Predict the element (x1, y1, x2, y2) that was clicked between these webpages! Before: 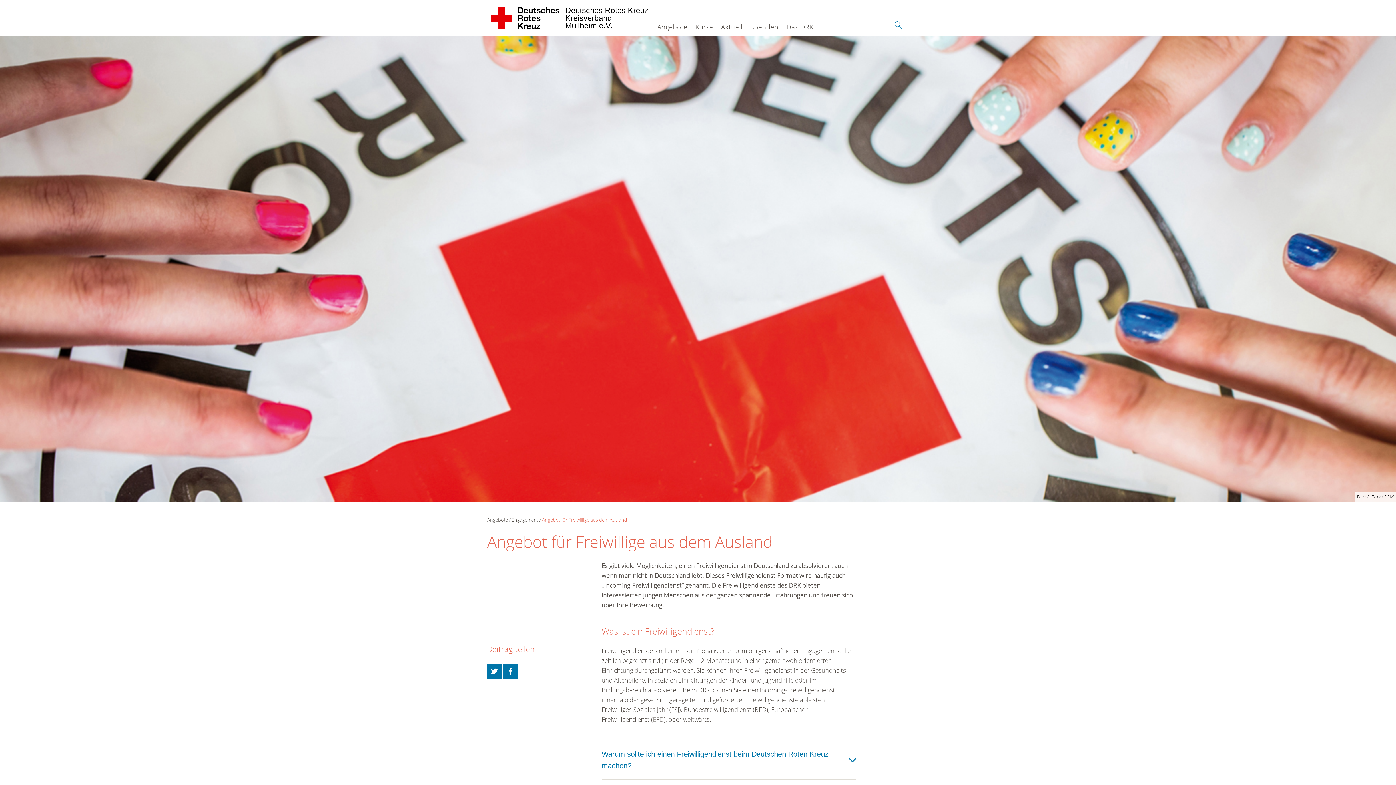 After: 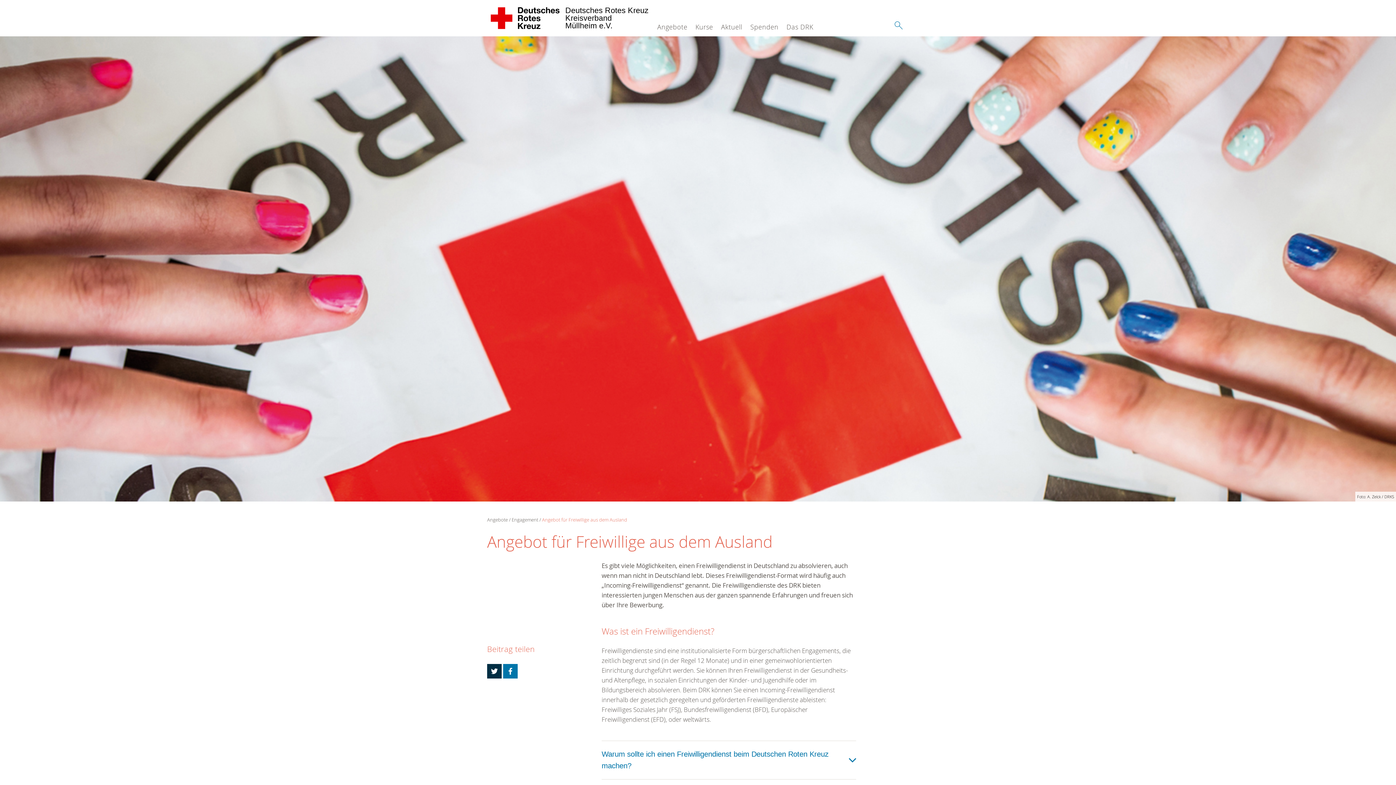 Action: bbox: (487, 664, 501, 678)